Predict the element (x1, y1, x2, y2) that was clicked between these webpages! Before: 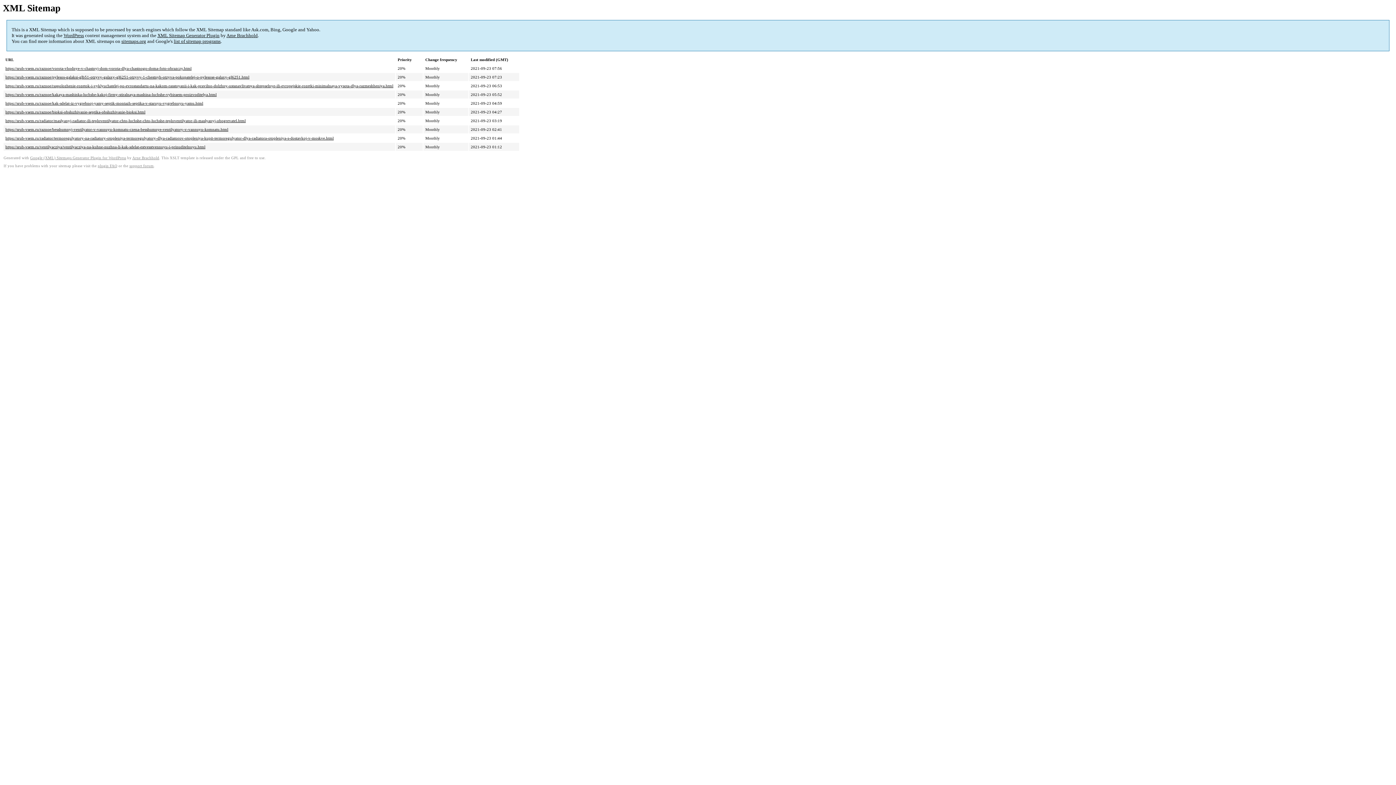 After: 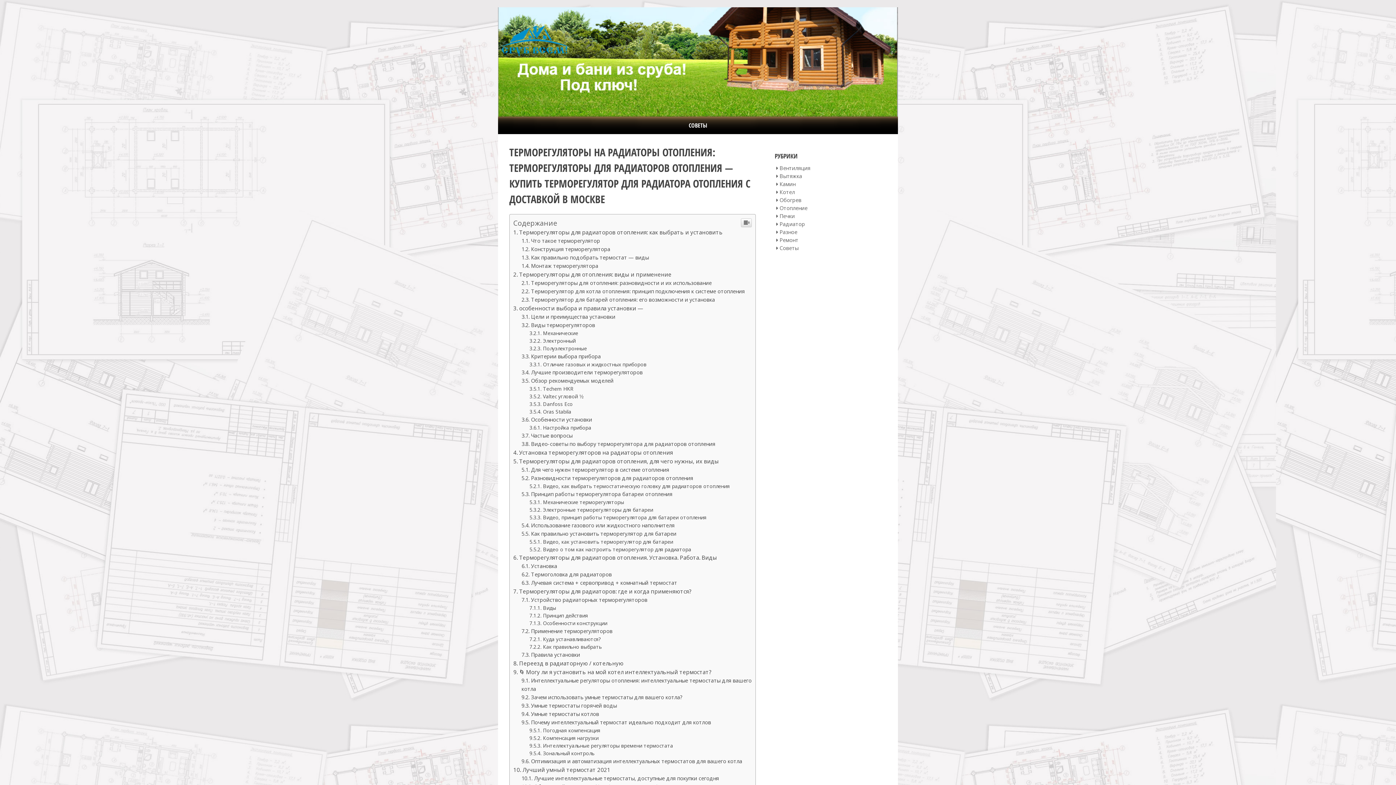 Action: bbox: (5, 136, 333, 140) label: https://srub-vsem.ru/radiator/termoregulyatory-na-radiatory-otopleniya-termoregulyatory-dlya-radiatorov-otopleniya-kupit-termoregulyator-dlya-radiatora-otopleniya-s-dostavkoj-v-moskve.html